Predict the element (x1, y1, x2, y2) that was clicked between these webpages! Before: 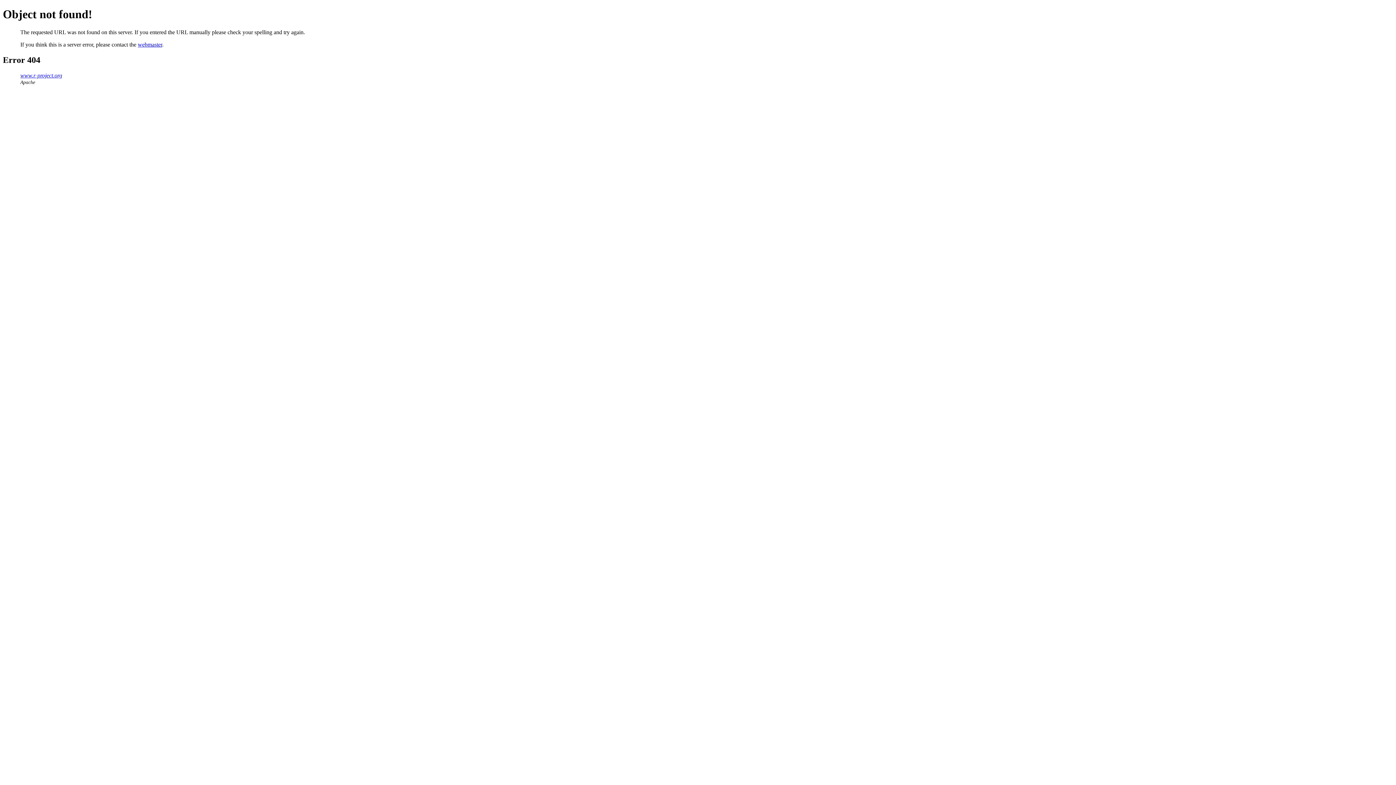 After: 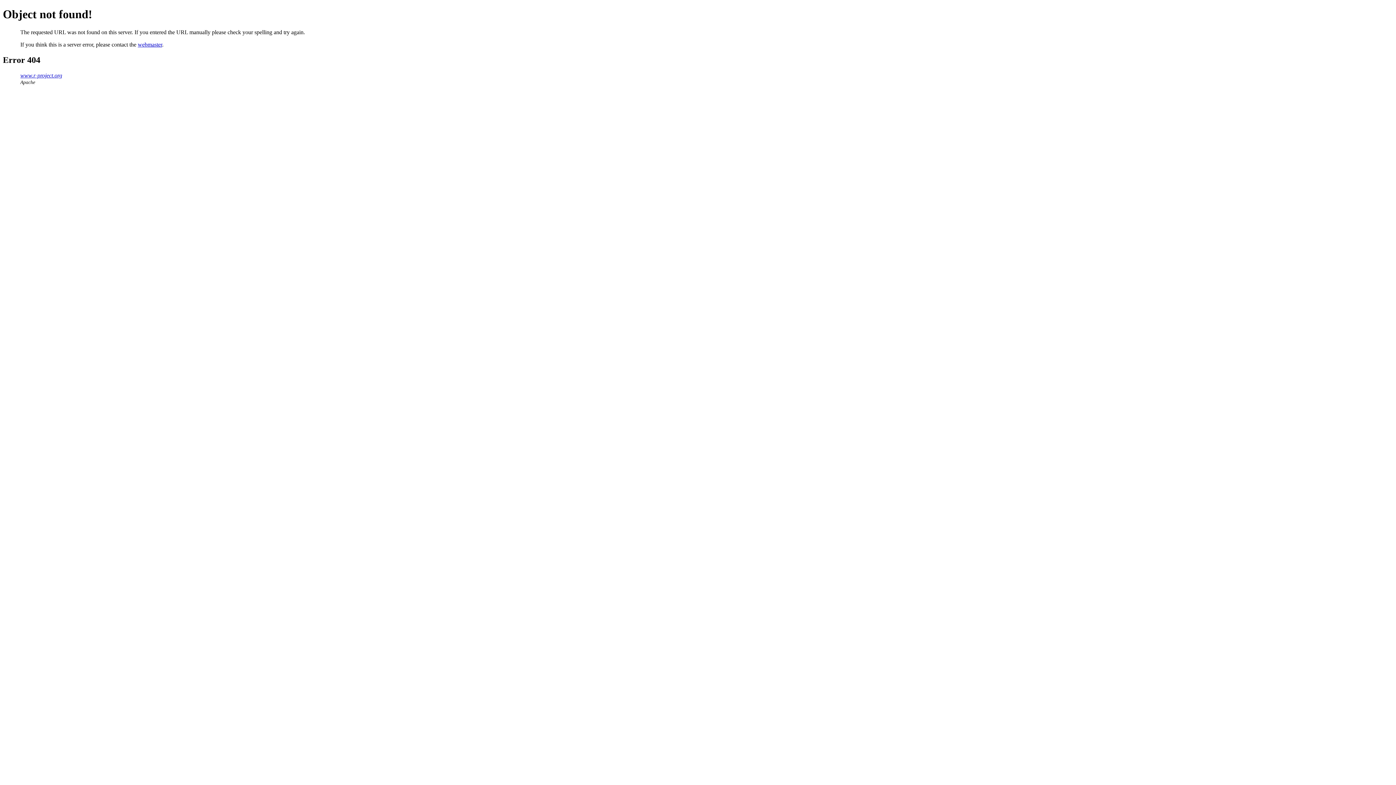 Action: label: webmaster bbox: (137, 41, 162, 47)